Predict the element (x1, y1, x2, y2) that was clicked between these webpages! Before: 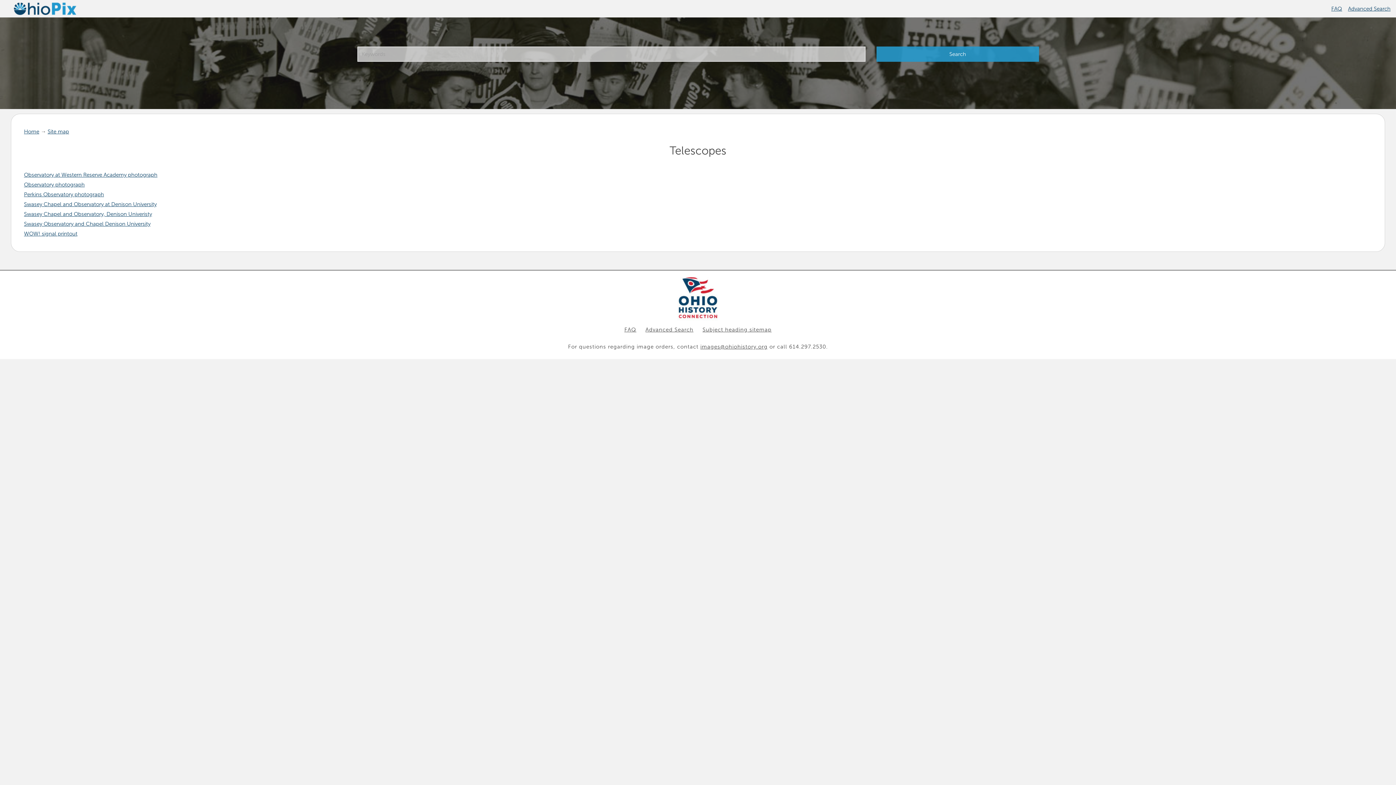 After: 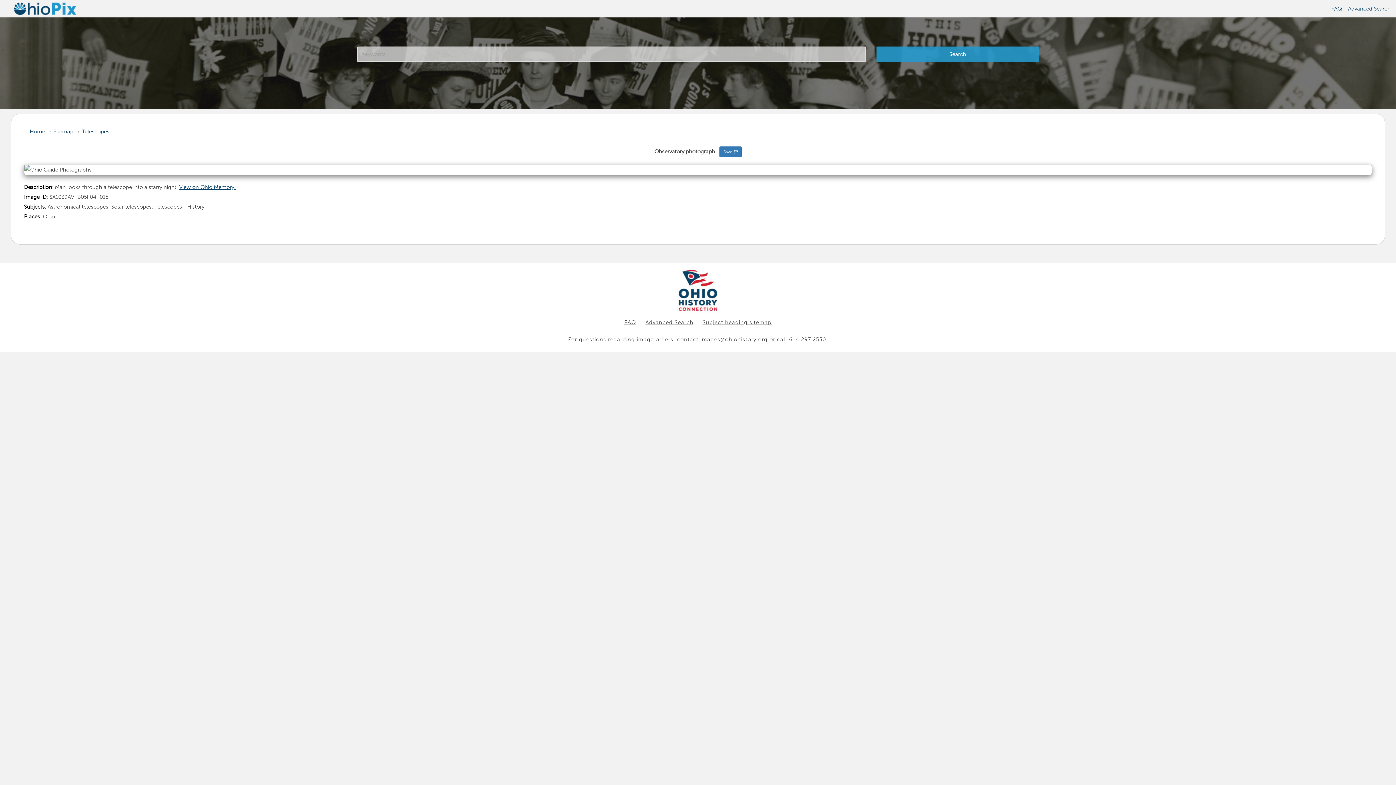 Action: label: Observatory photograph bbox: (24, 181, 84, 188)